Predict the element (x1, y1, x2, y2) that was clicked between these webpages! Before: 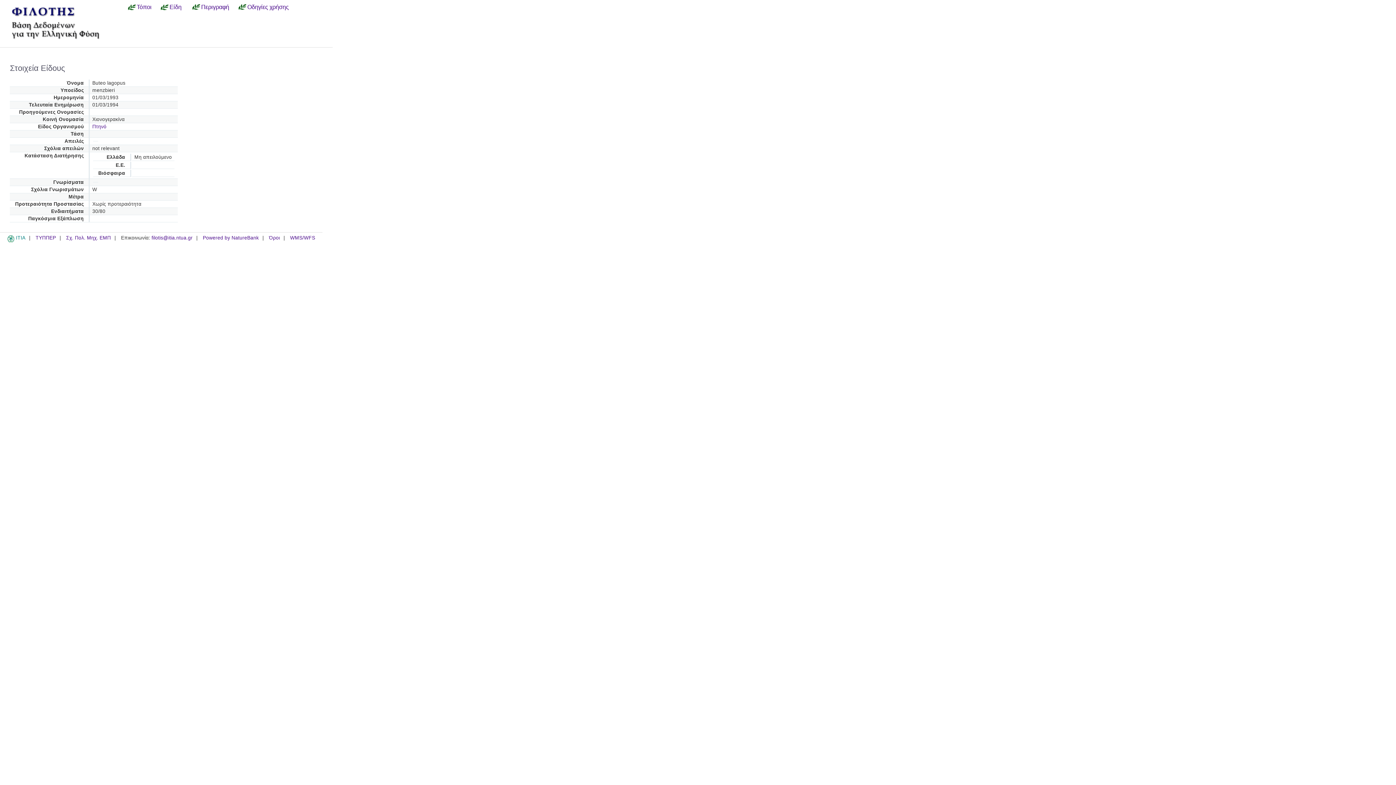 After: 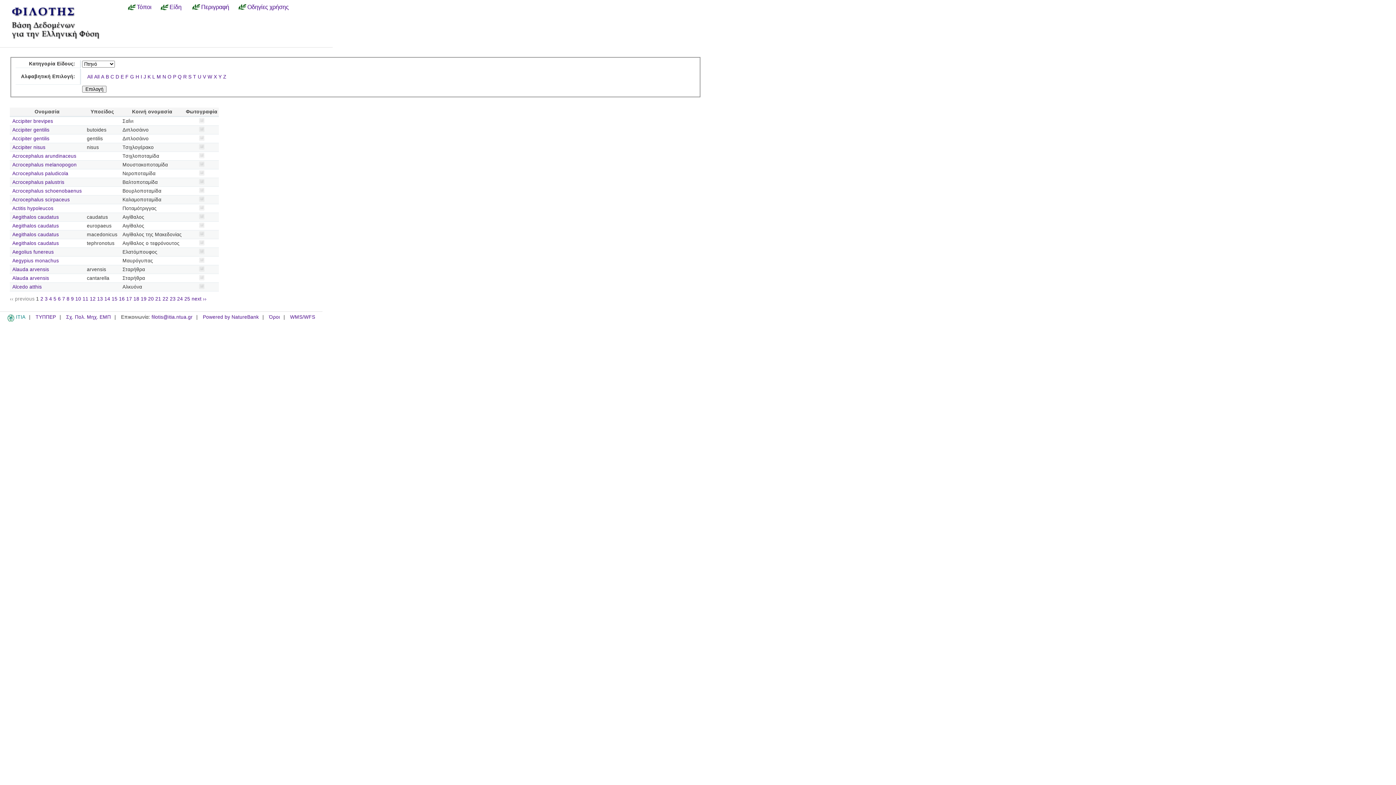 Action: bbox: (92, 123, 106, 129) label: Πτηνό